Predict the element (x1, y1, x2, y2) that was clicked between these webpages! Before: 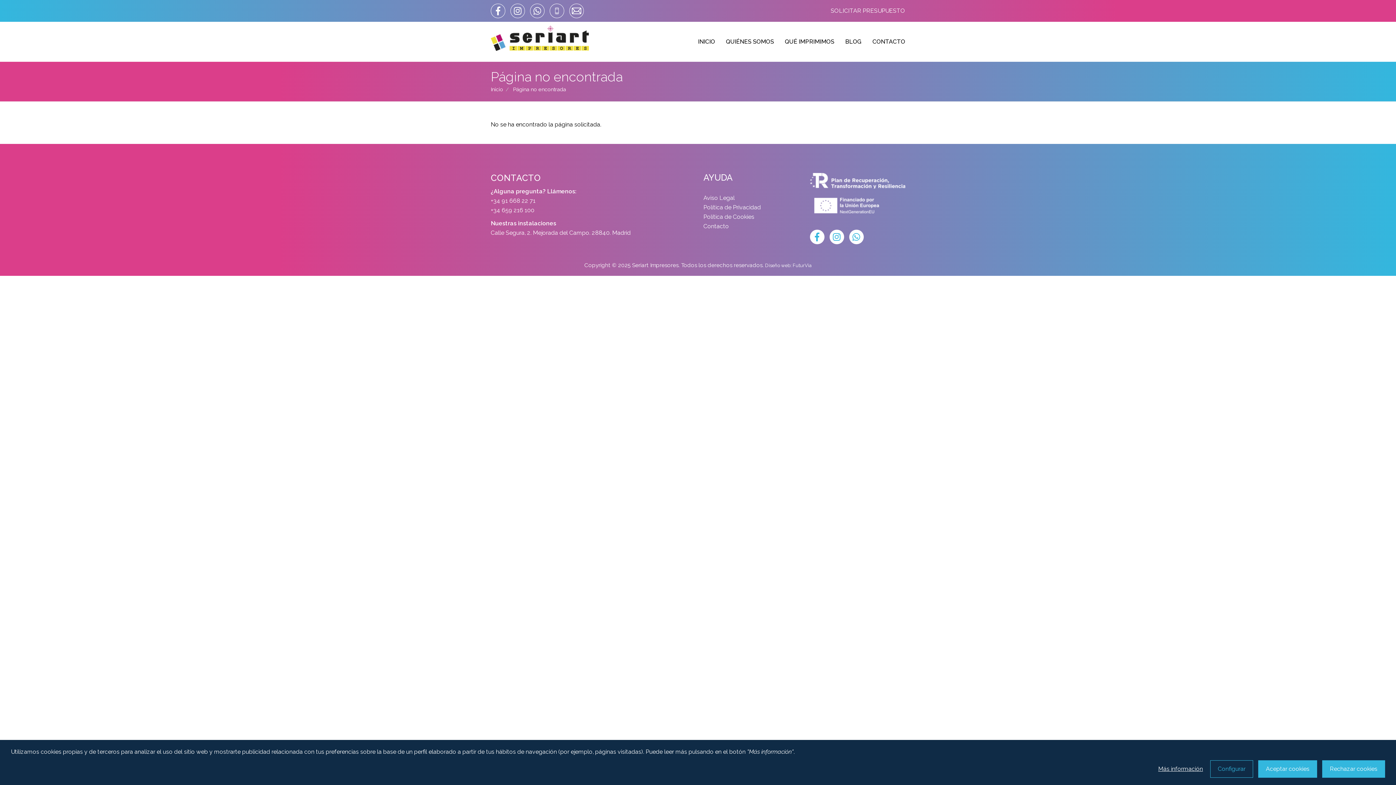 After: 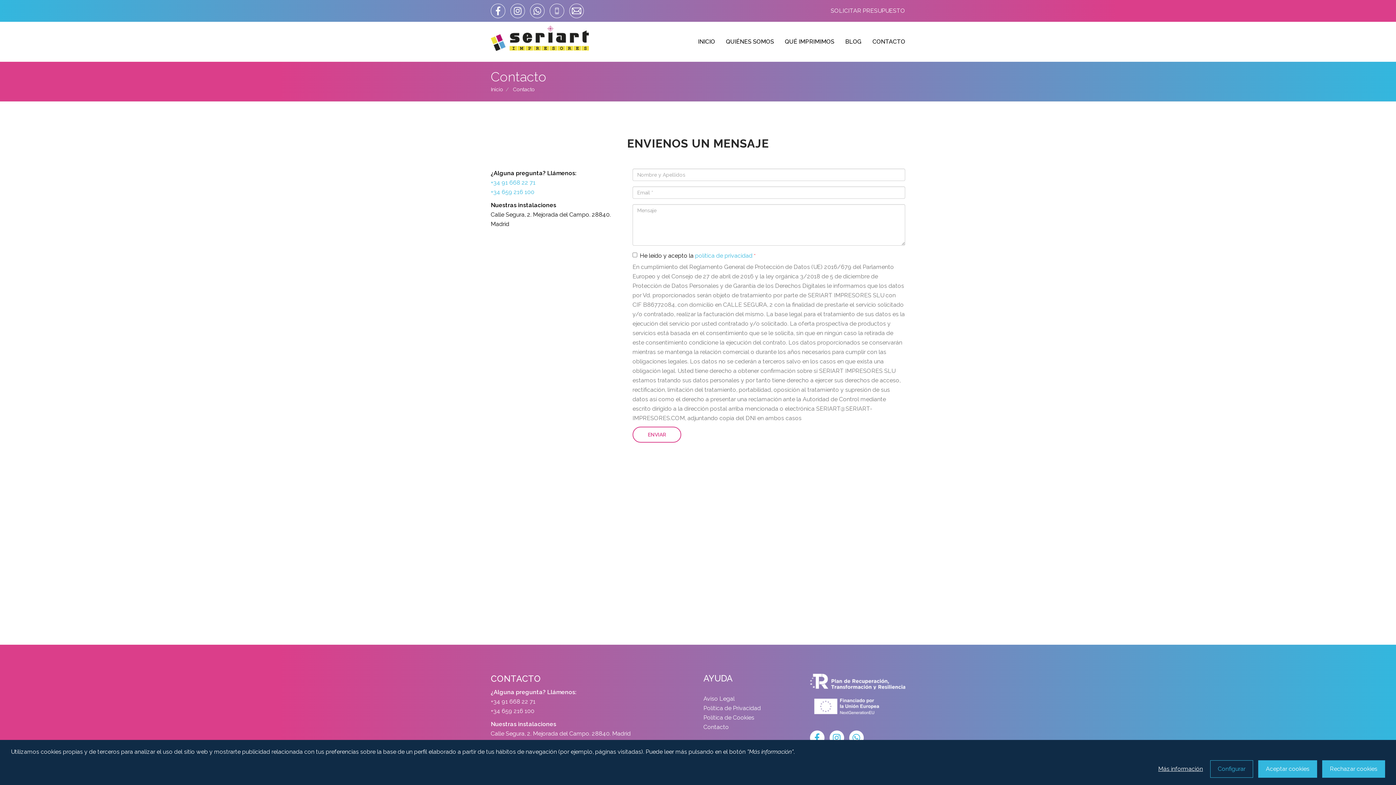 Action: label: CONTACTO bbox: (861, 21, 905, 61)